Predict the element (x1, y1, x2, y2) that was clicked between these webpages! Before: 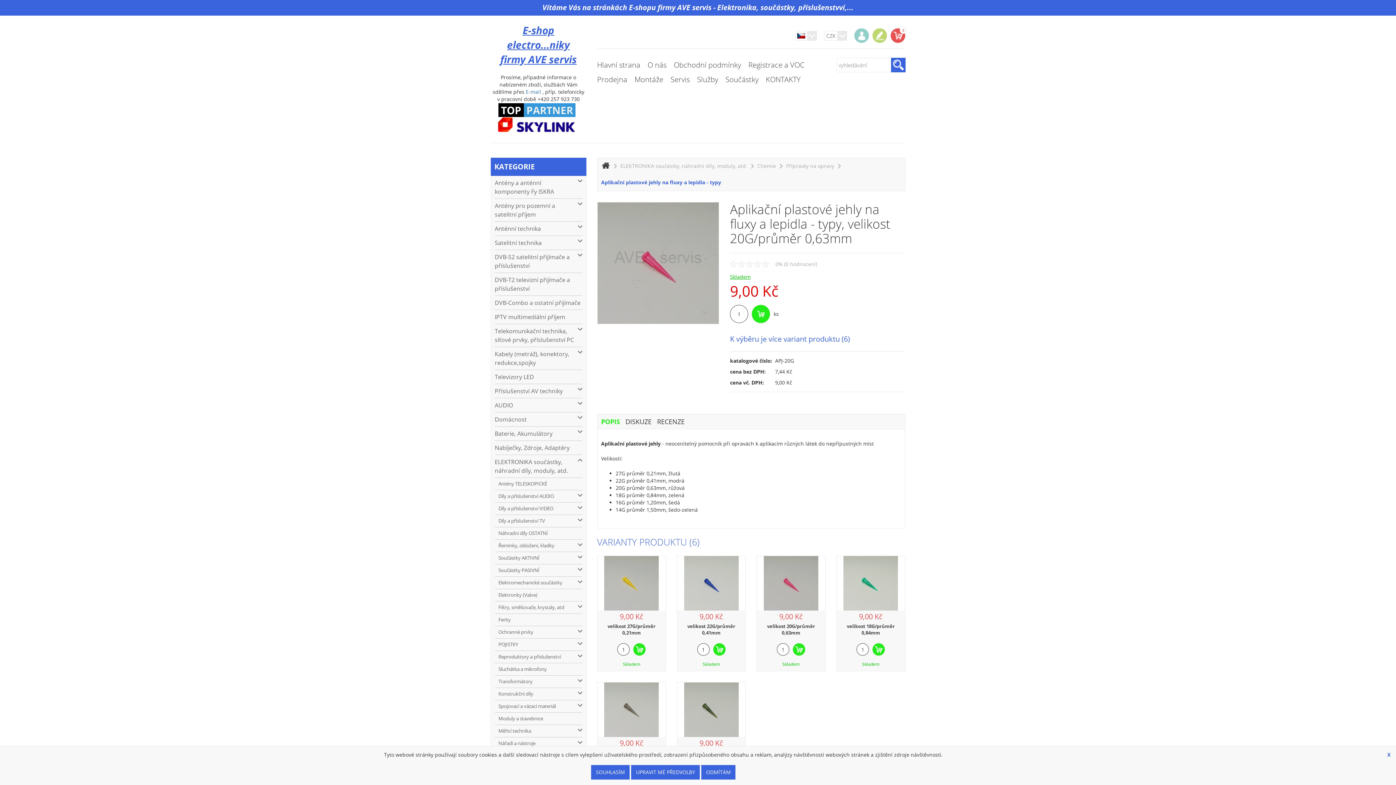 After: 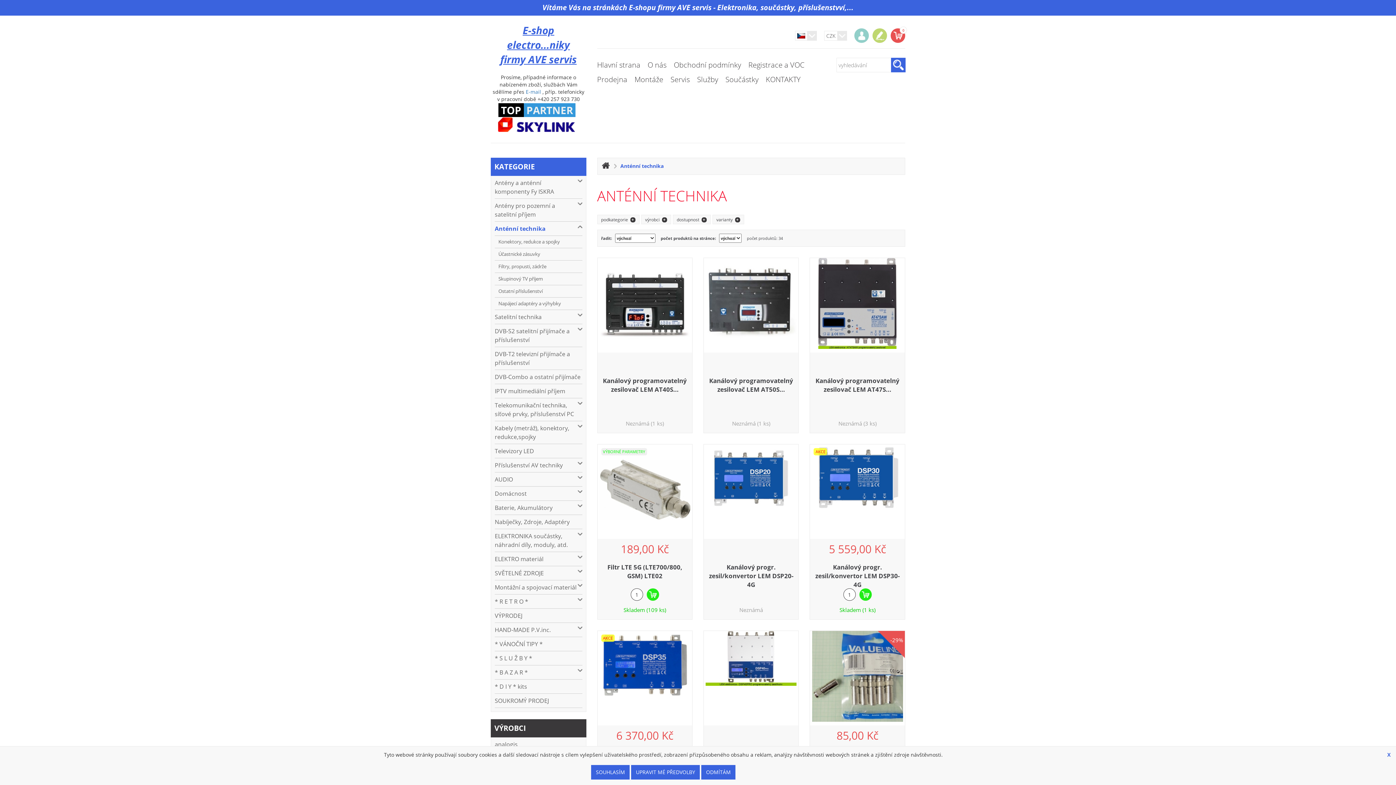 Action: bbox: (494, 221, 582, 236) label: Anténní technika